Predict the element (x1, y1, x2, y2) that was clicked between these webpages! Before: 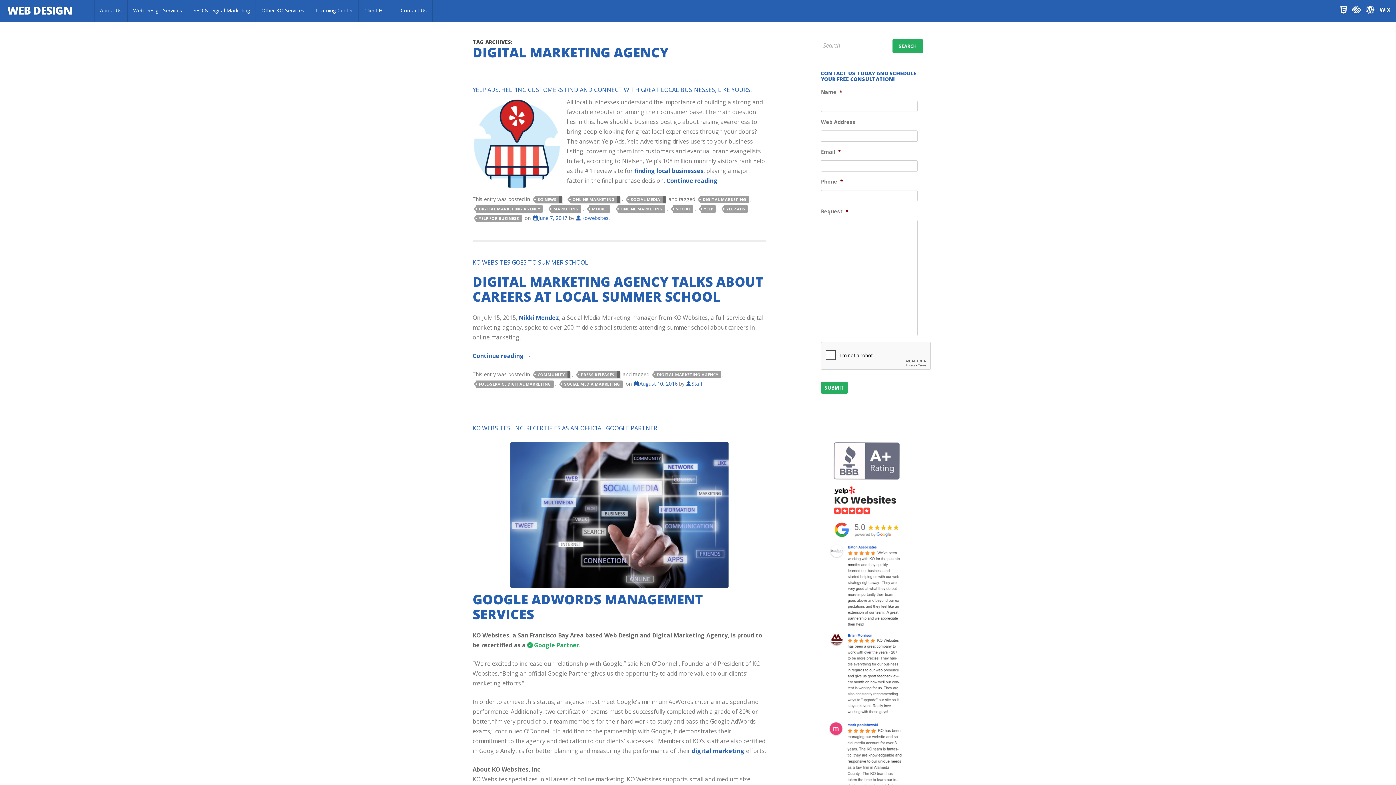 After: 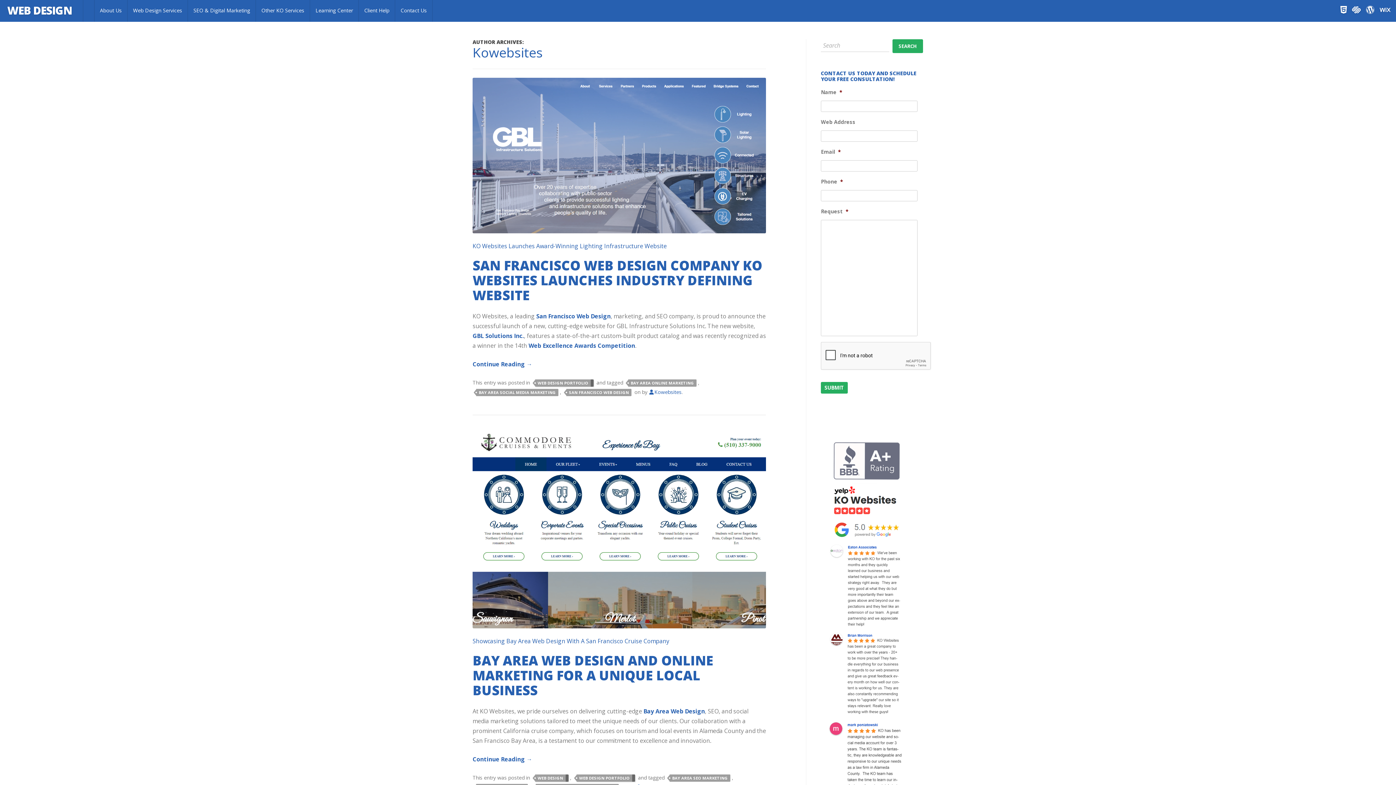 Action: label: Kowebsites bbox: (576, 214, 608, 221)